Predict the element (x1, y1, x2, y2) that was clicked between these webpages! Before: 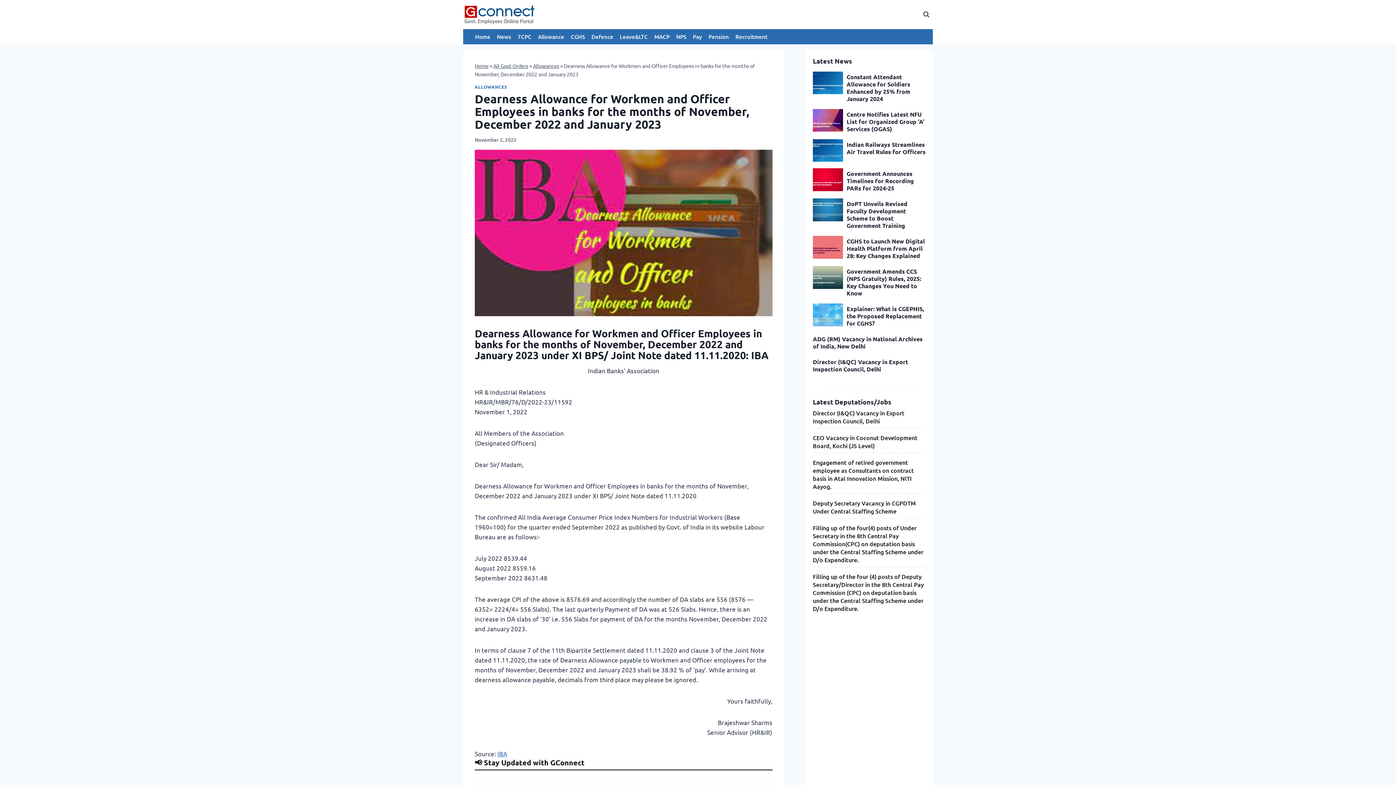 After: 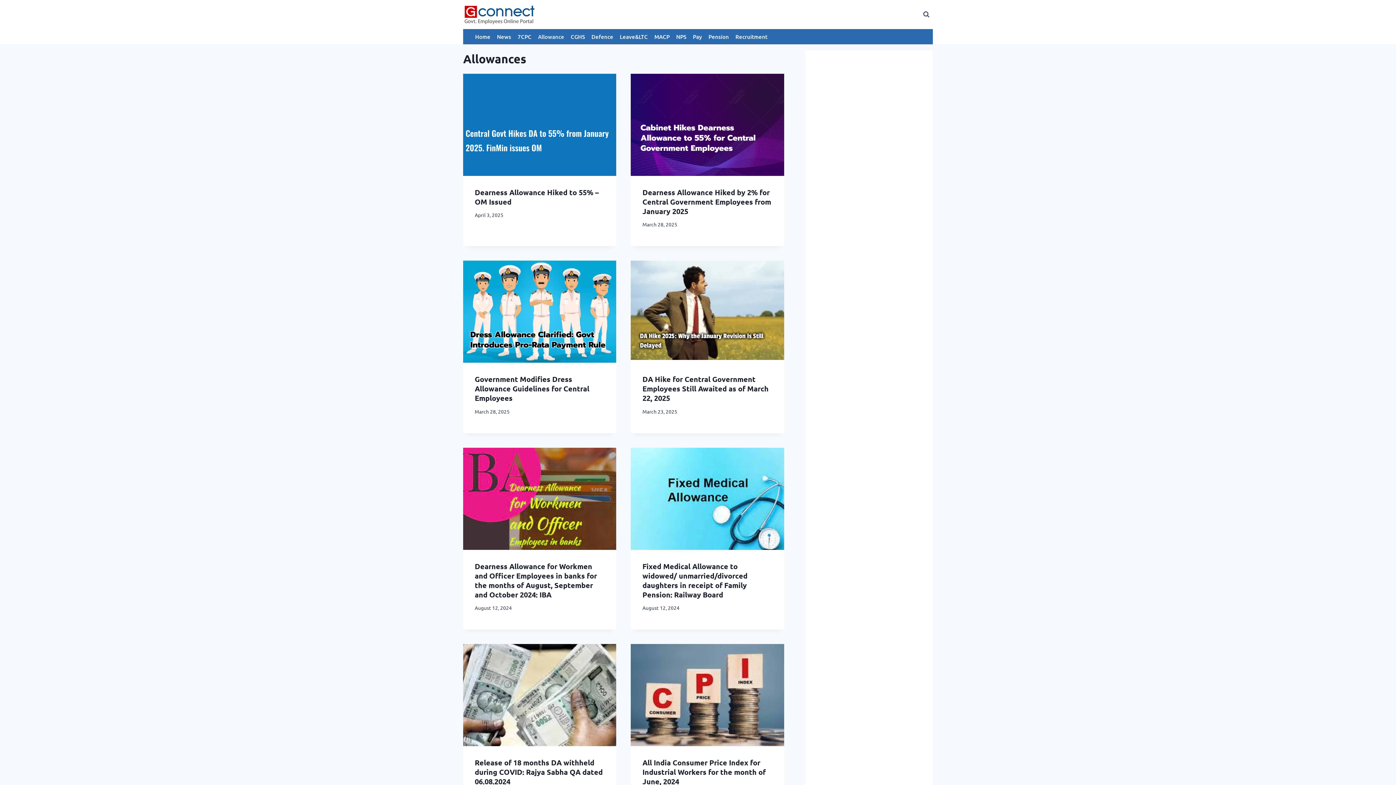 Action: bbox: (534, 29, 567, 44) label: Allowance